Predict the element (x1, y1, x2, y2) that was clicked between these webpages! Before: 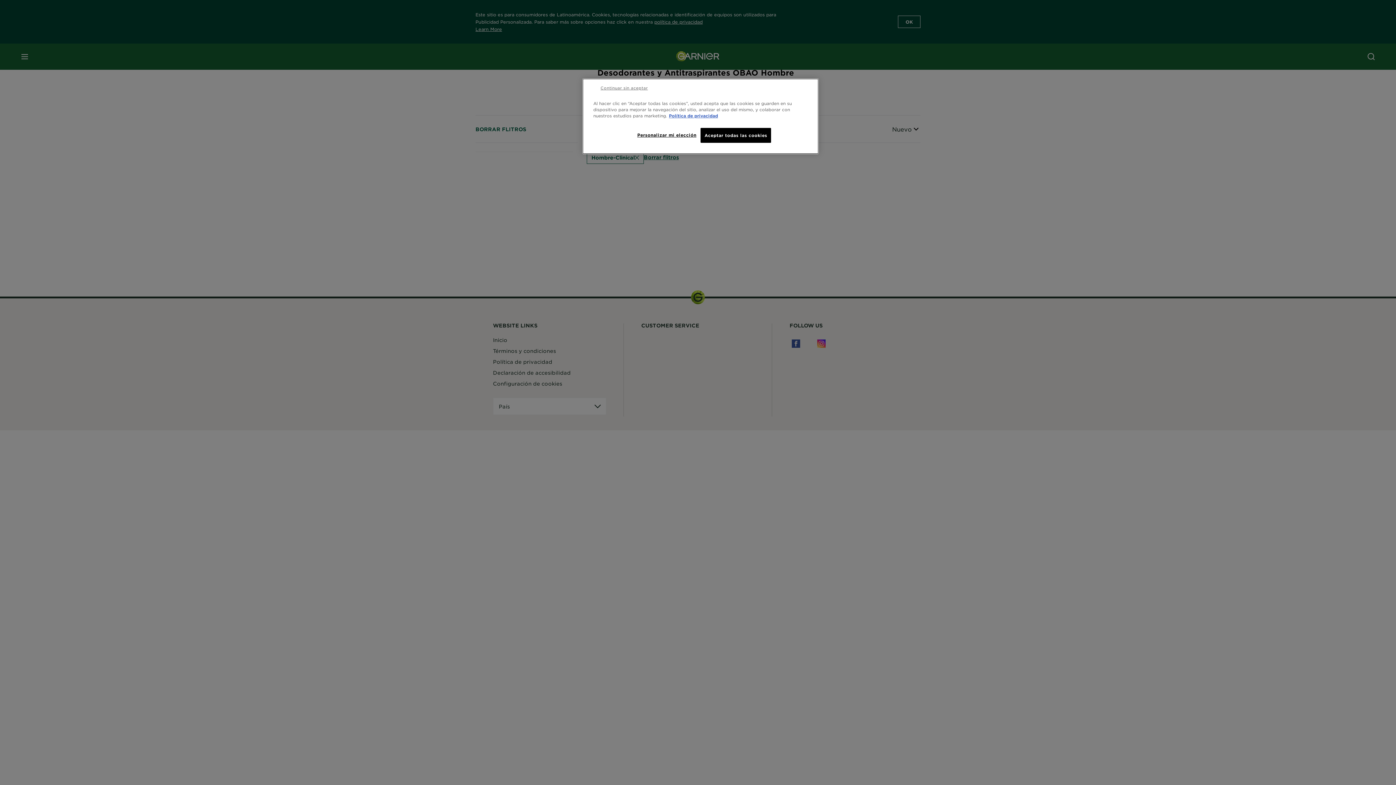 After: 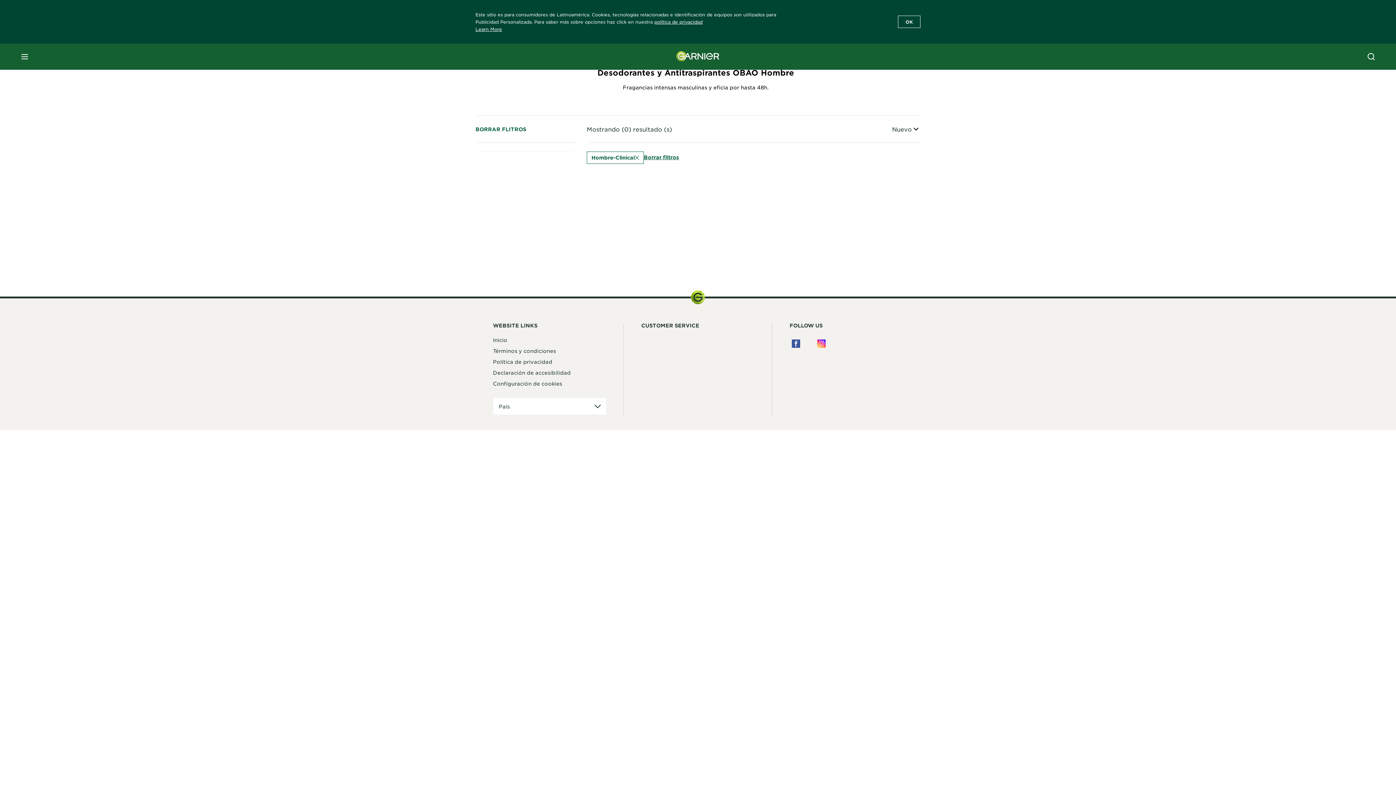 Action: label: Continuar sin aceptar bbox: (600, 85, 648, 90)